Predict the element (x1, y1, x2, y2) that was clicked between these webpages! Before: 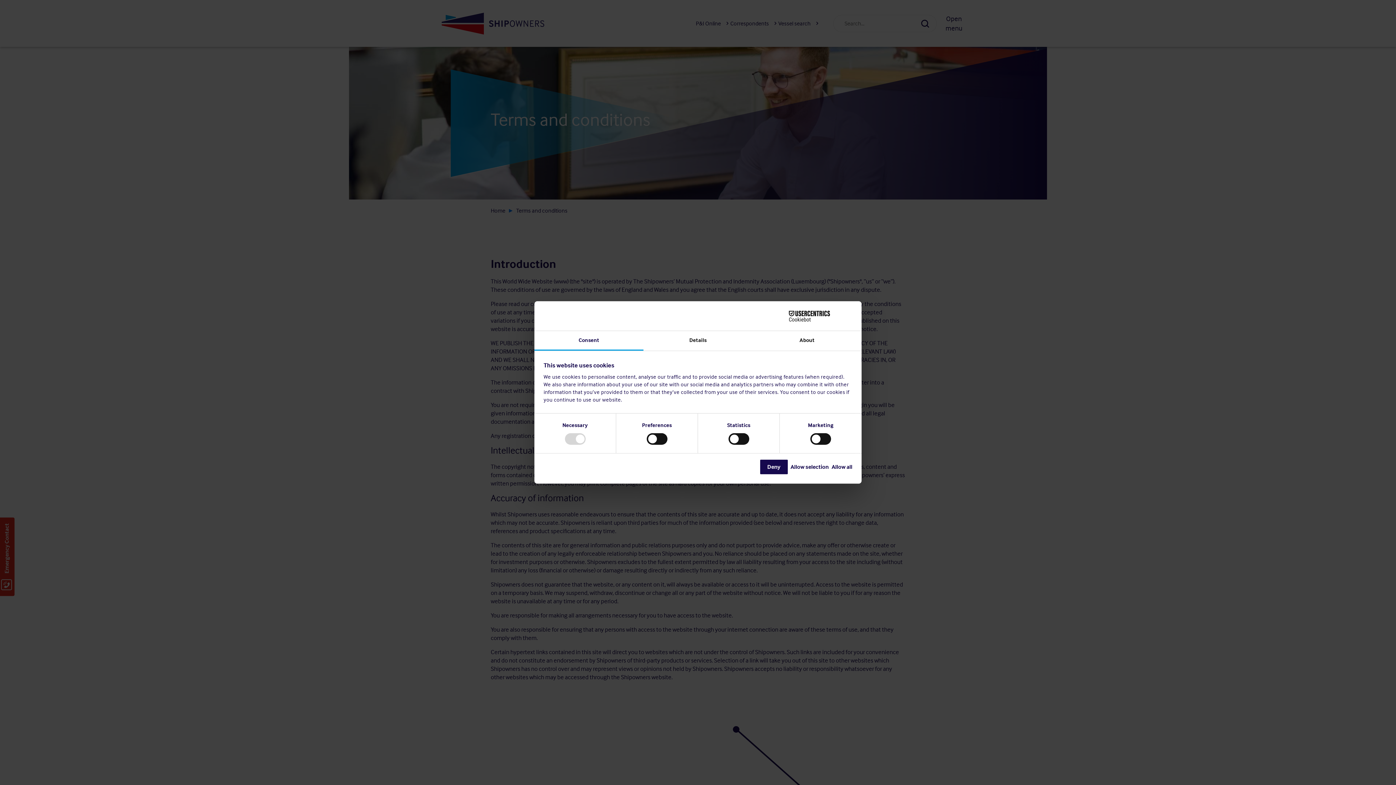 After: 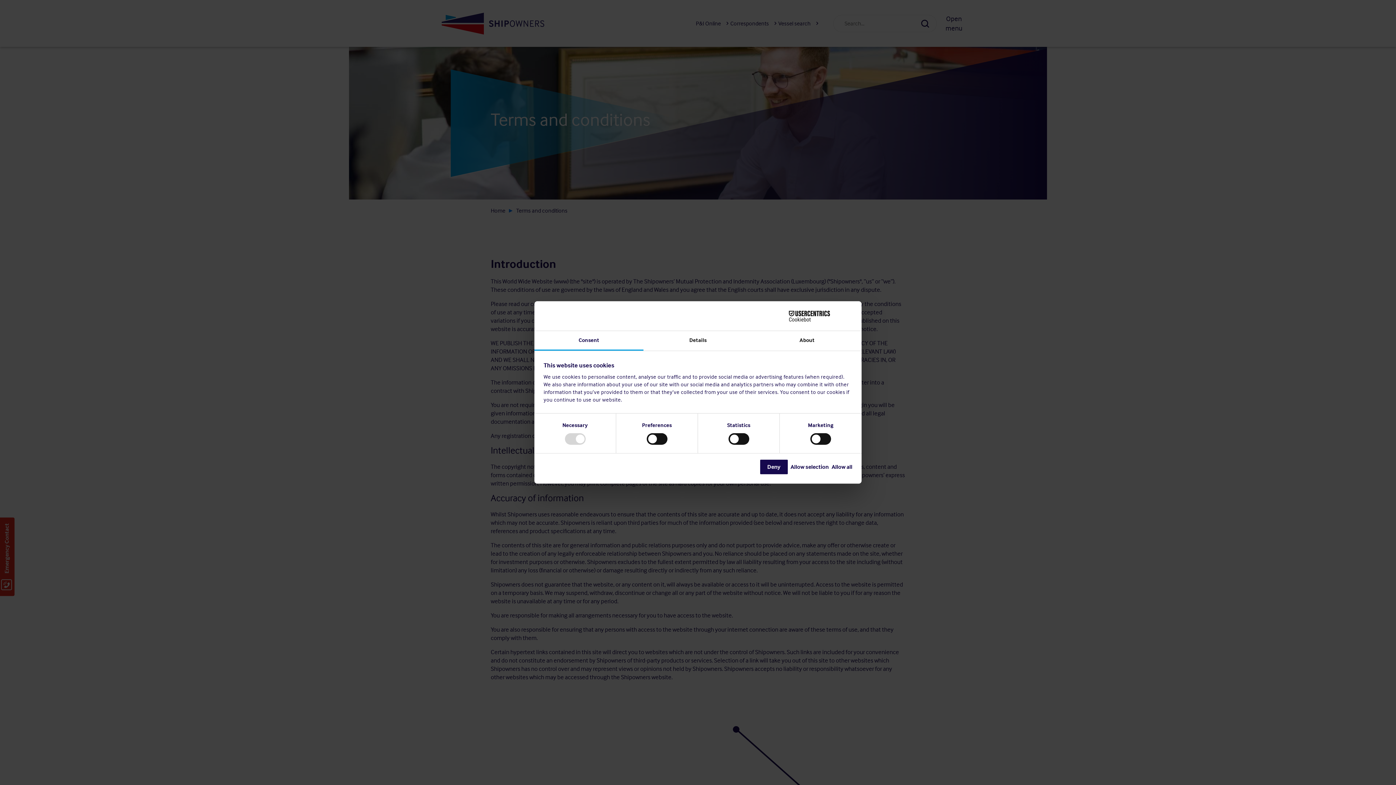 Action: bbox: (788, 310, 852, 321) label: Cookiebot - opens in a new window